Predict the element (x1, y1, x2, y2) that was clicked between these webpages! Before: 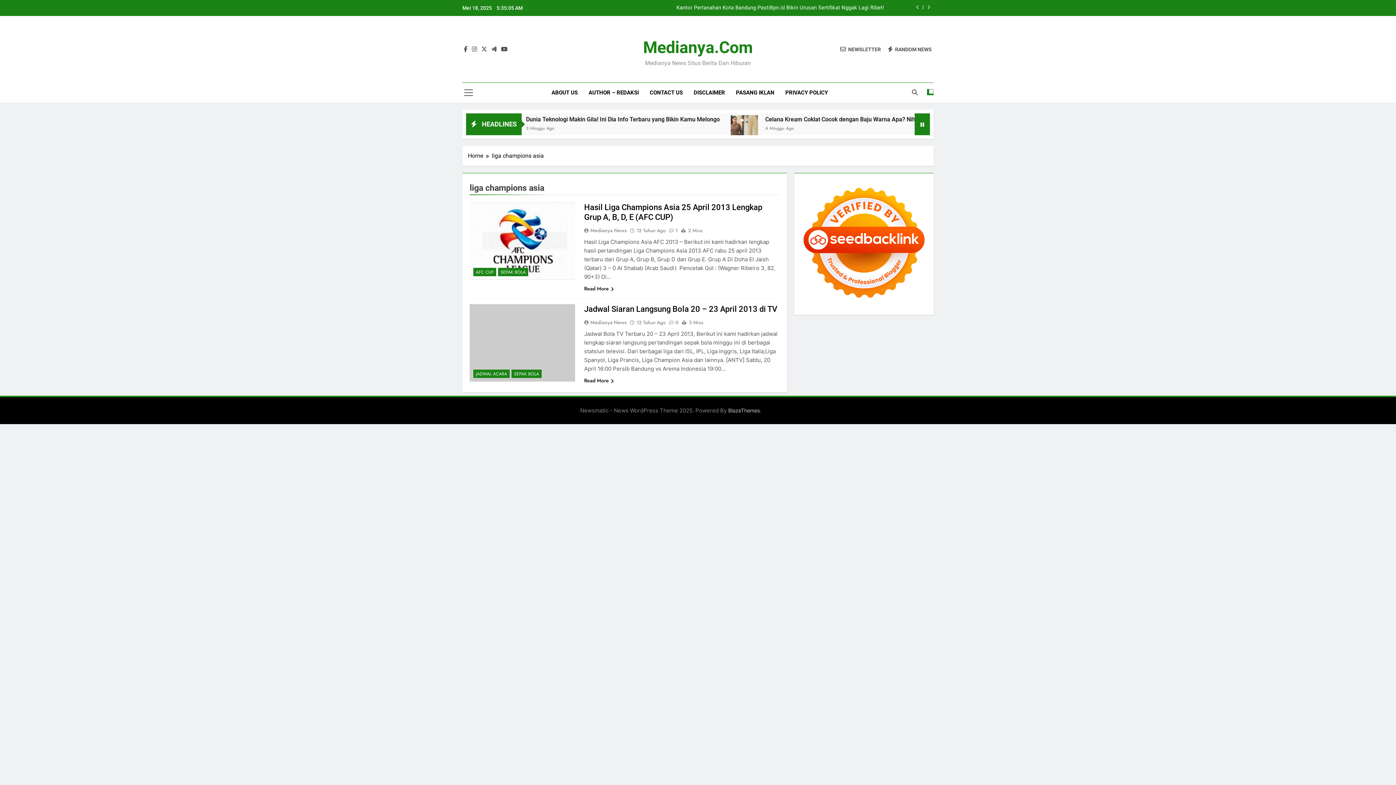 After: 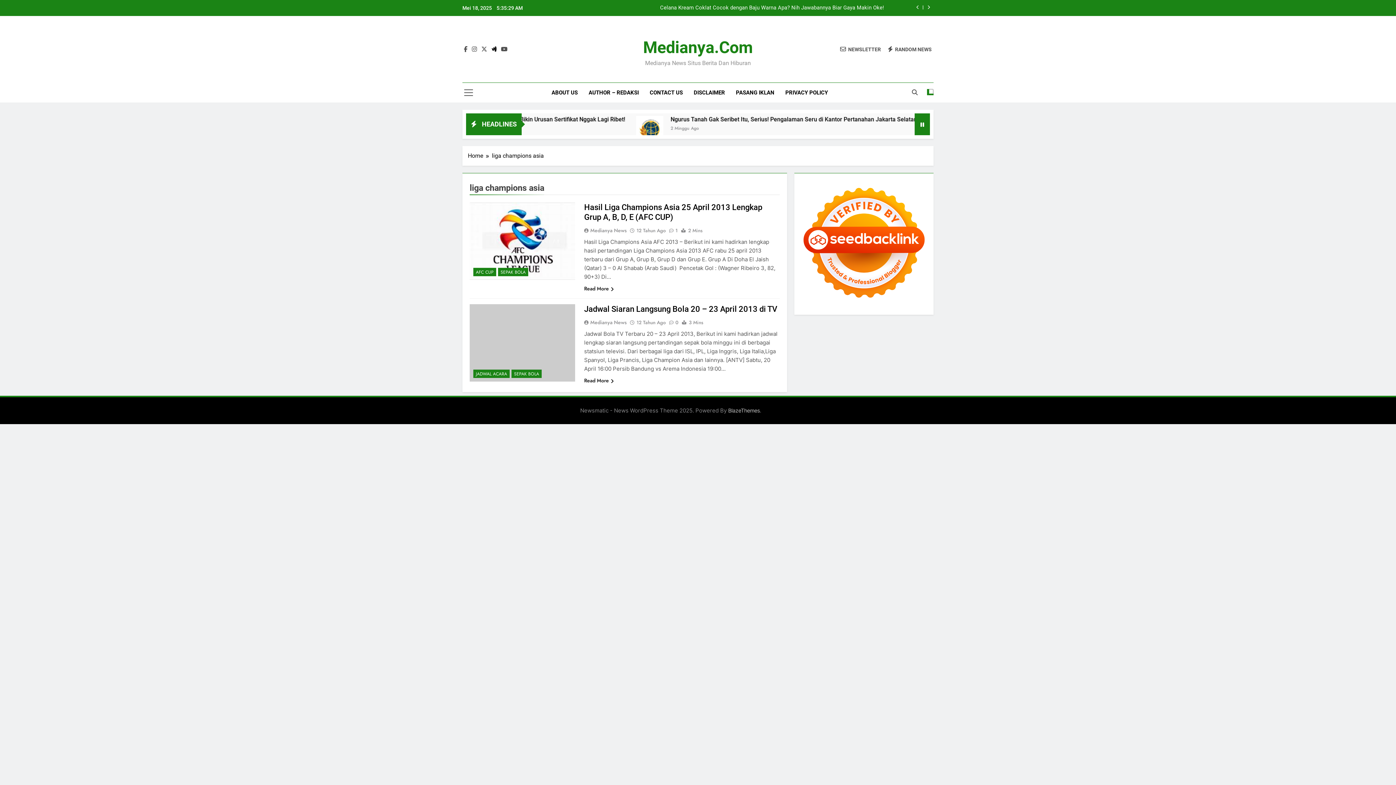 Action: bbox: (490, 45, 498, 52)